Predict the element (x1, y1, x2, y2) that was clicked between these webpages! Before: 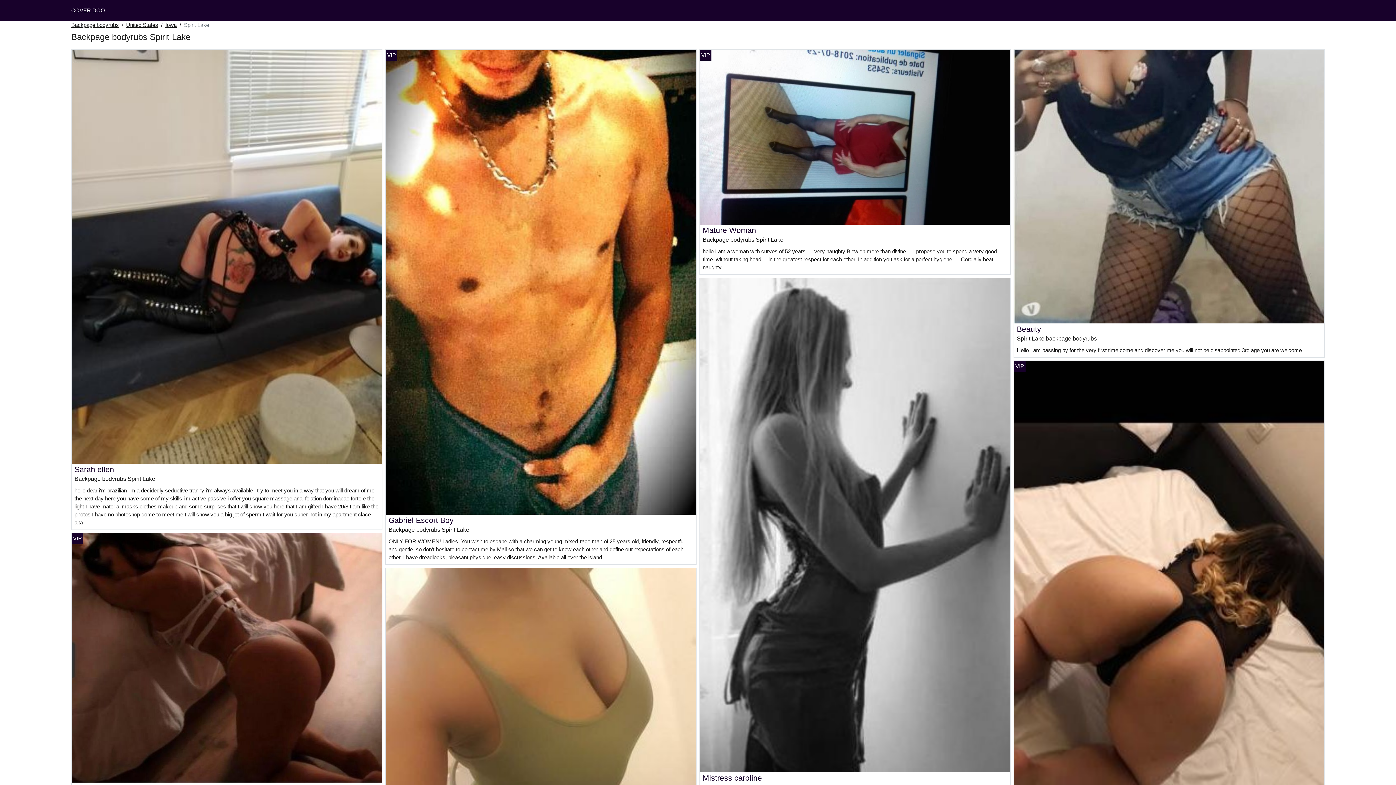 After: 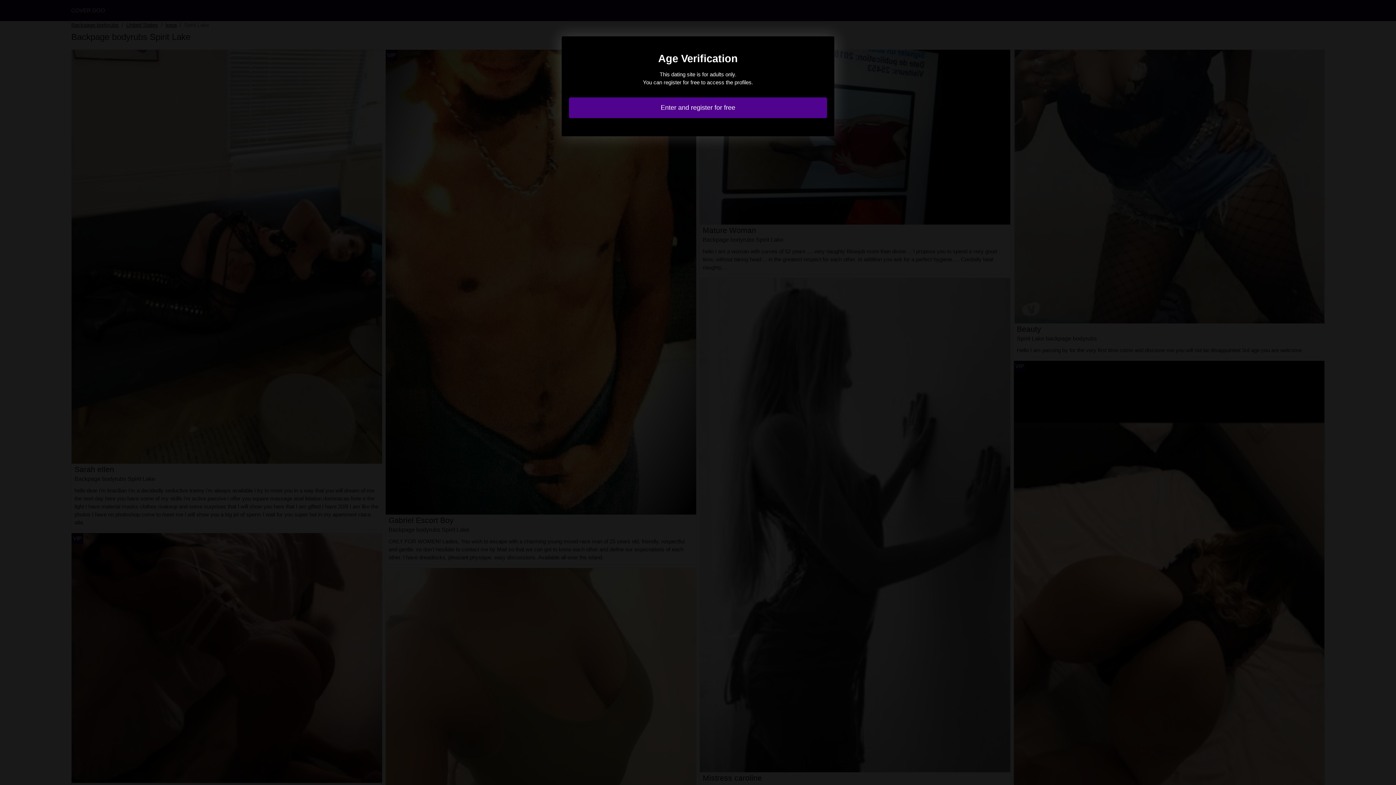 Action: bbox: (1017, 325, 1041, 333) label: Beauty